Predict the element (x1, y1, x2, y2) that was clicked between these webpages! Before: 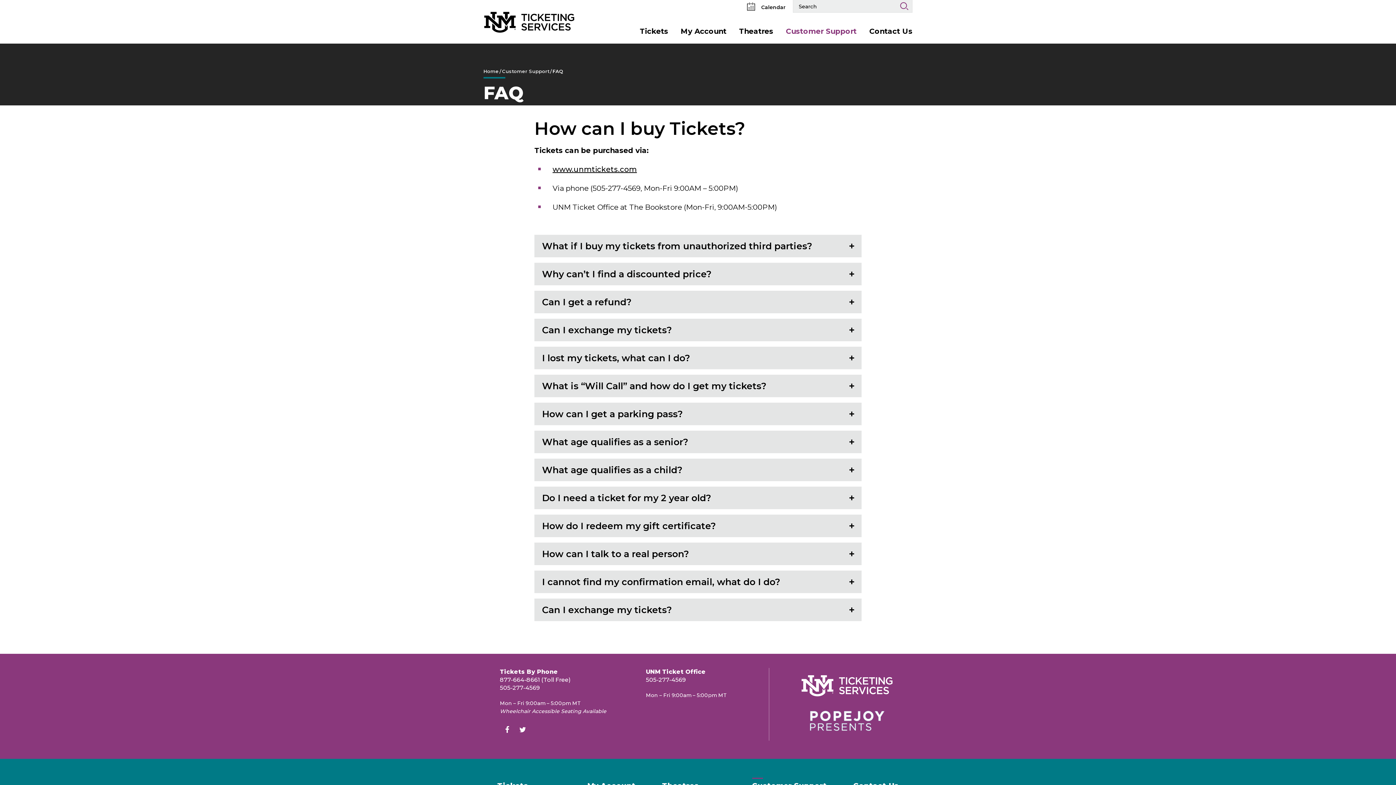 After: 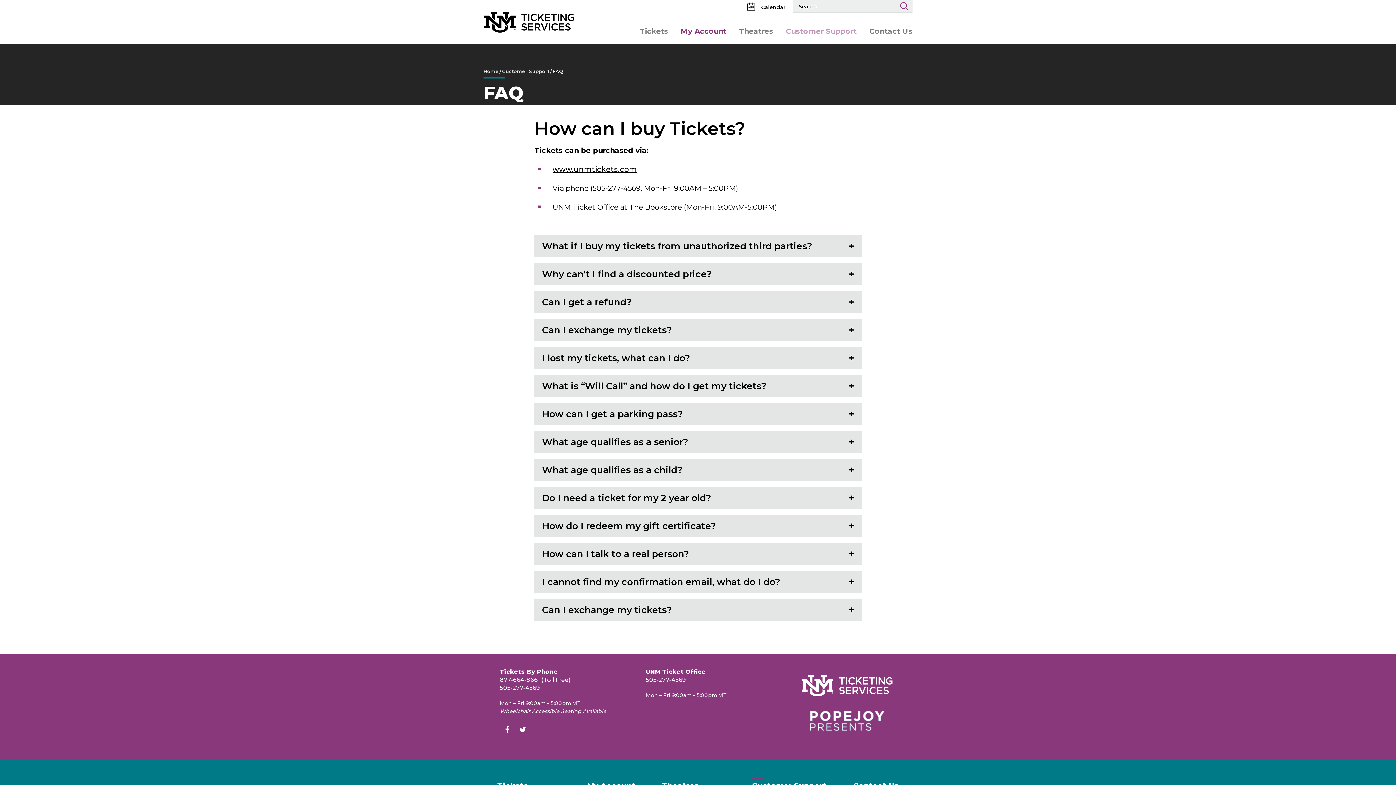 Action: bbox: (678, 22, 729, 42) label: My Account